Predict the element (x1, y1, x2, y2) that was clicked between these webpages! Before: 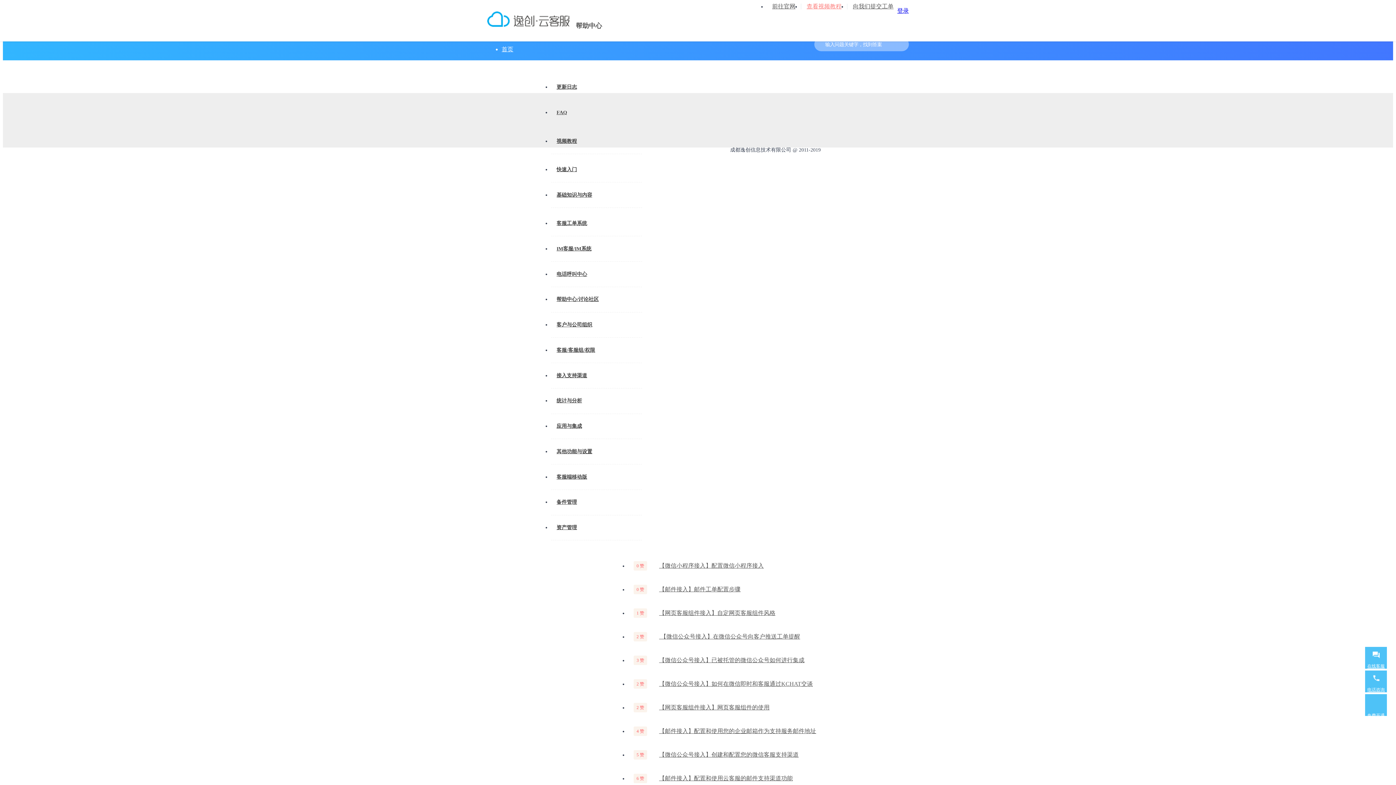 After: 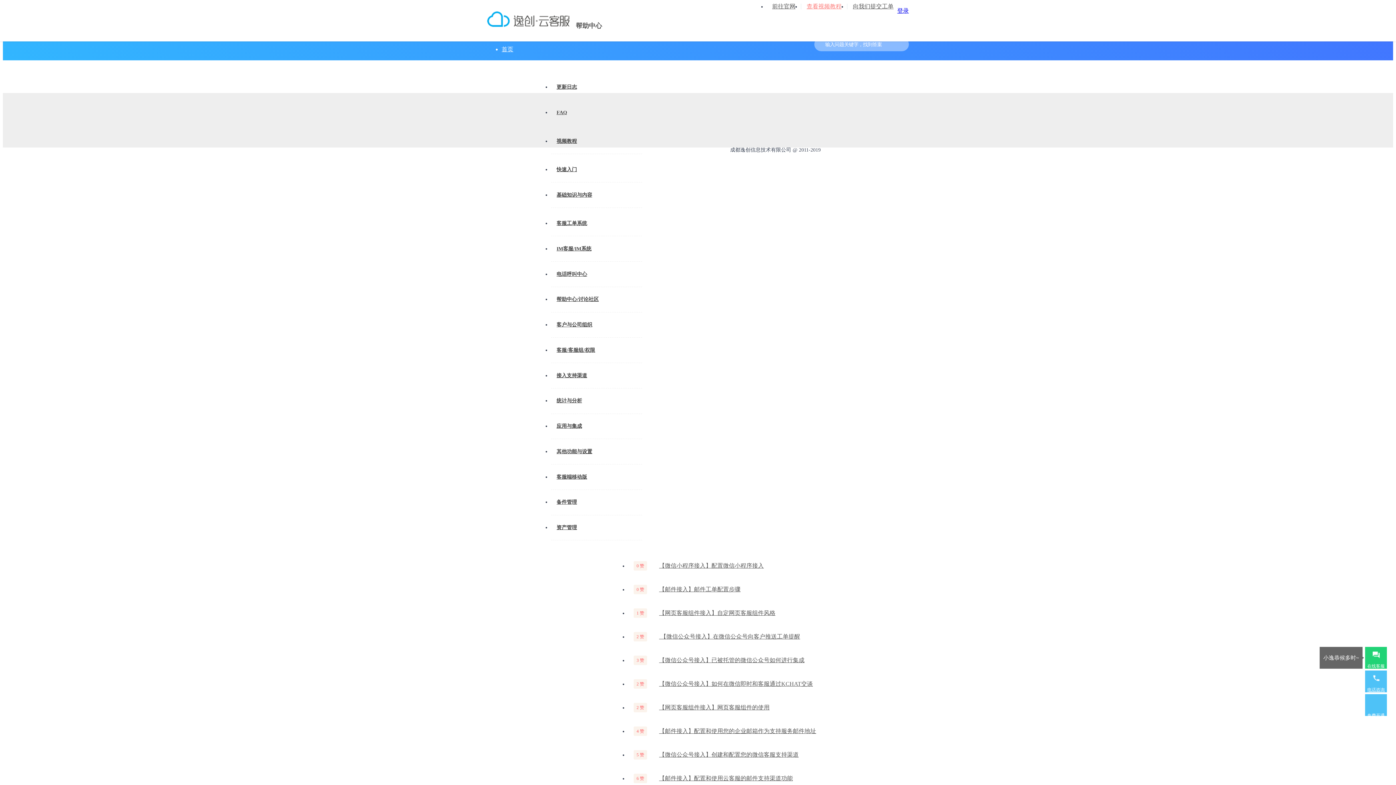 Action: bbox: (1365, 647, 1387, 669) label: 在线客服